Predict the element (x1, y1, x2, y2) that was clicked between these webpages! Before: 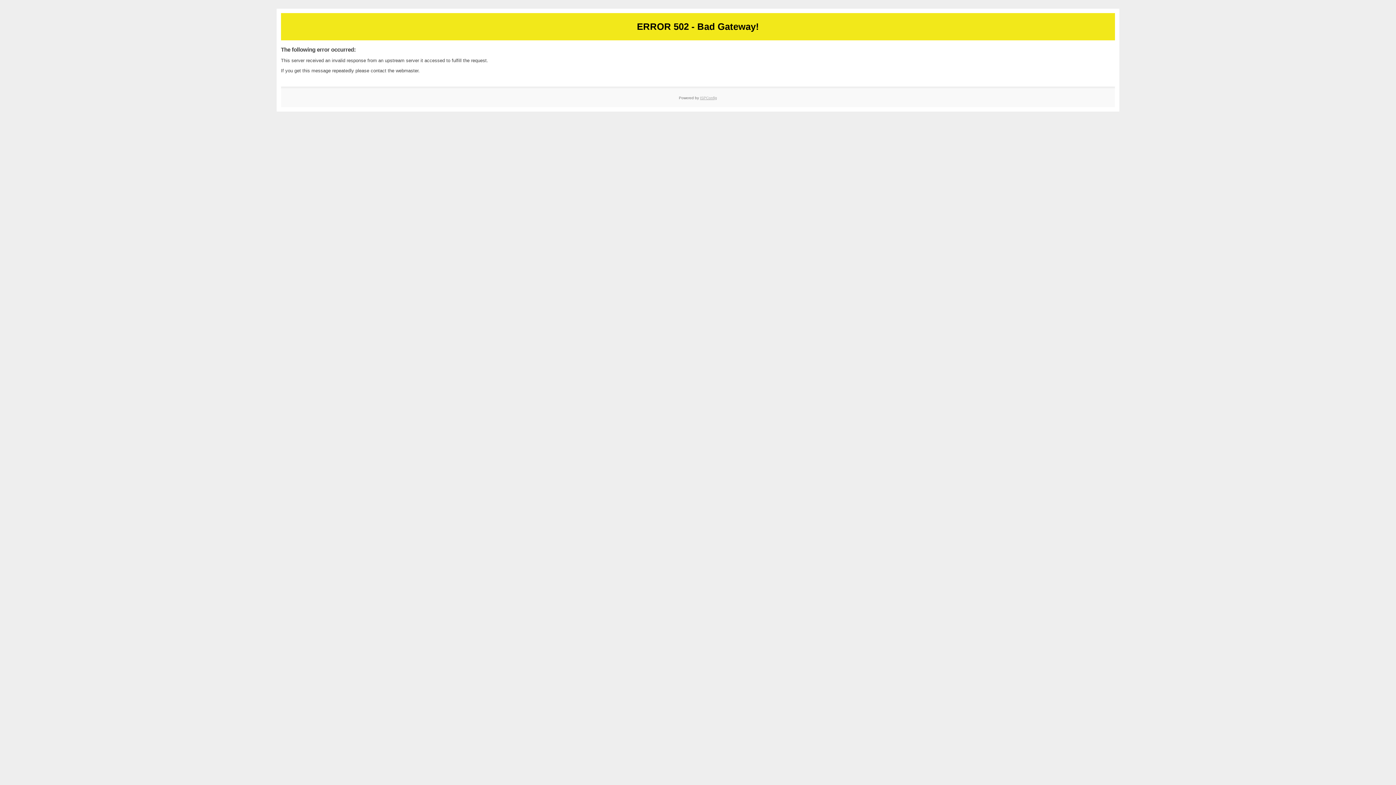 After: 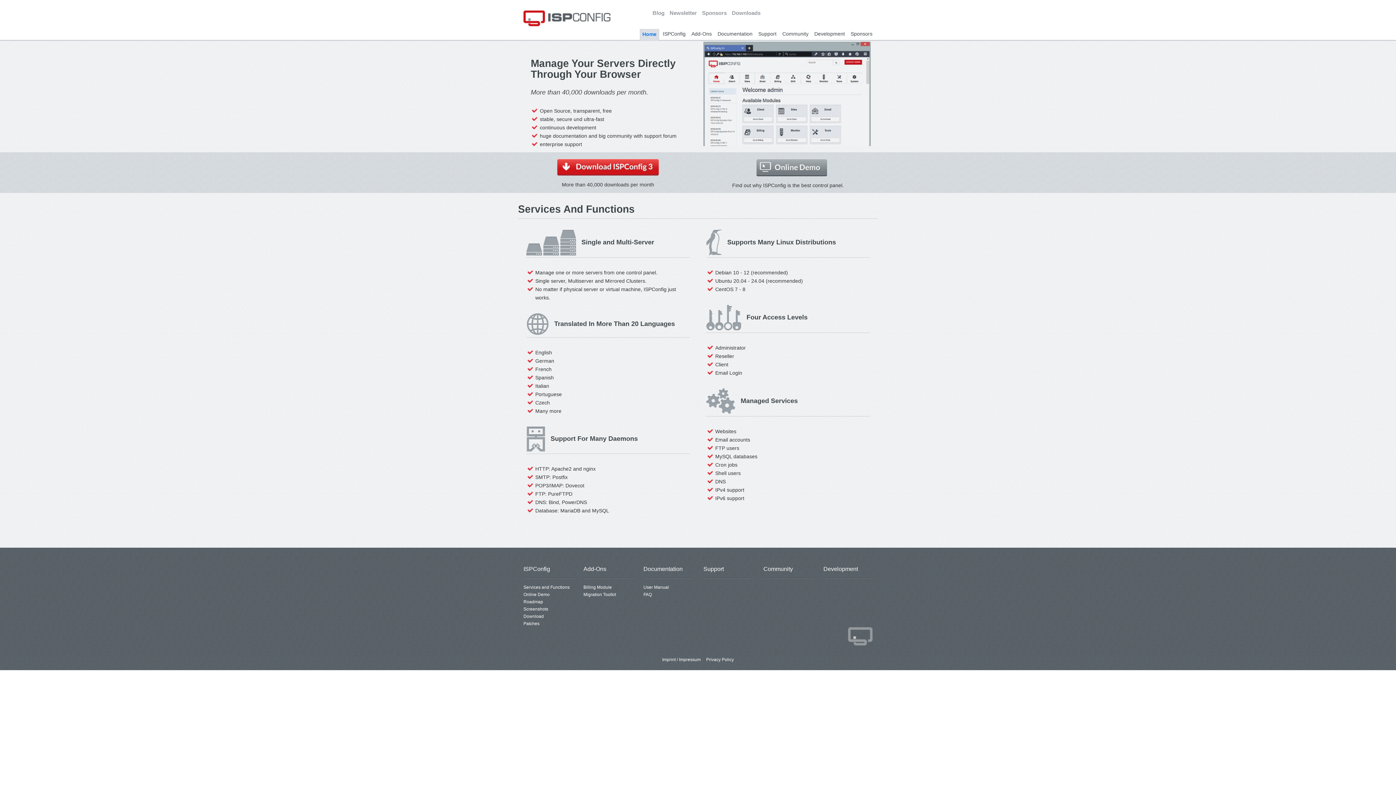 Action: bbox: (700, 95, 717, 99) label: ISPConfig